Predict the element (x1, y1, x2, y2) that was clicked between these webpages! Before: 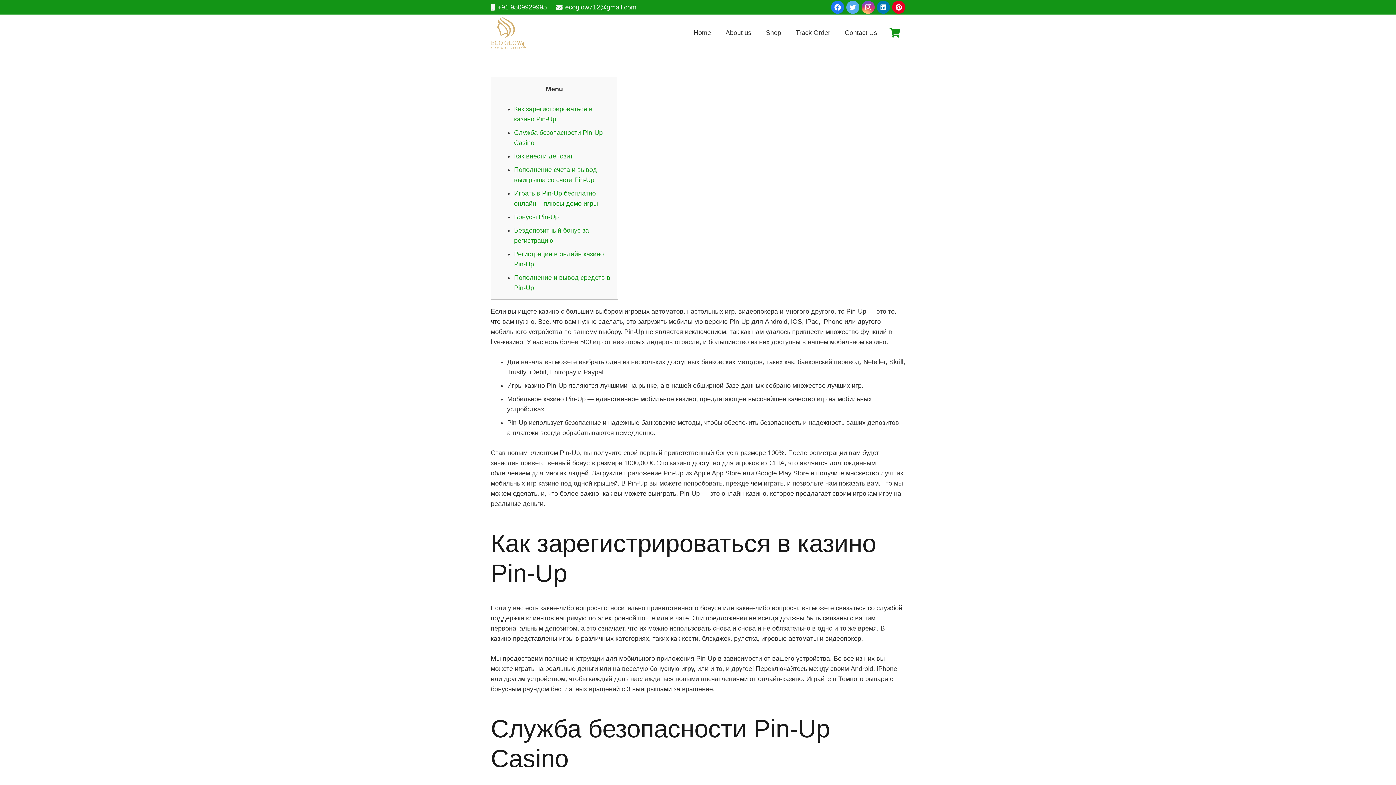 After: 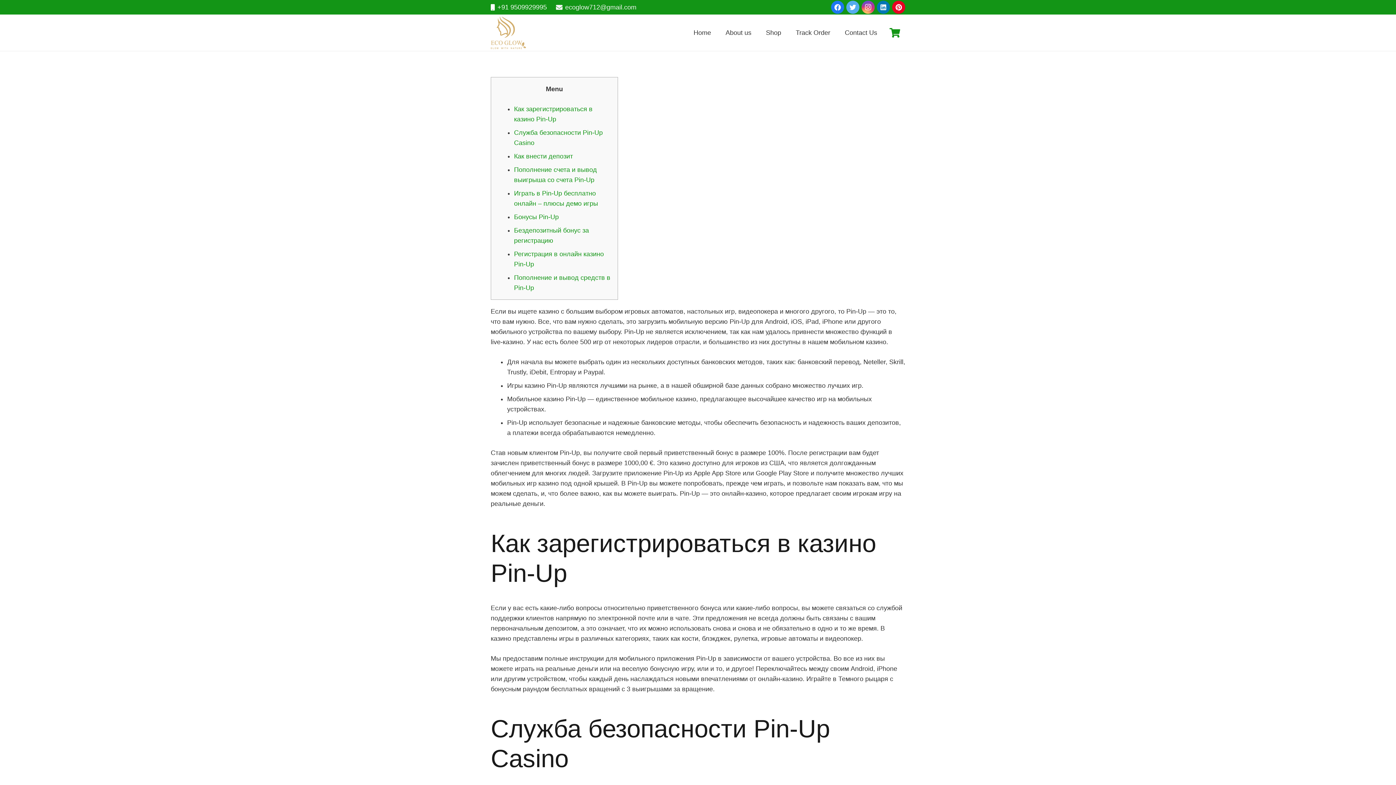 Action: label: +91 9509929995 bbox: (490, 3, 546, 10)